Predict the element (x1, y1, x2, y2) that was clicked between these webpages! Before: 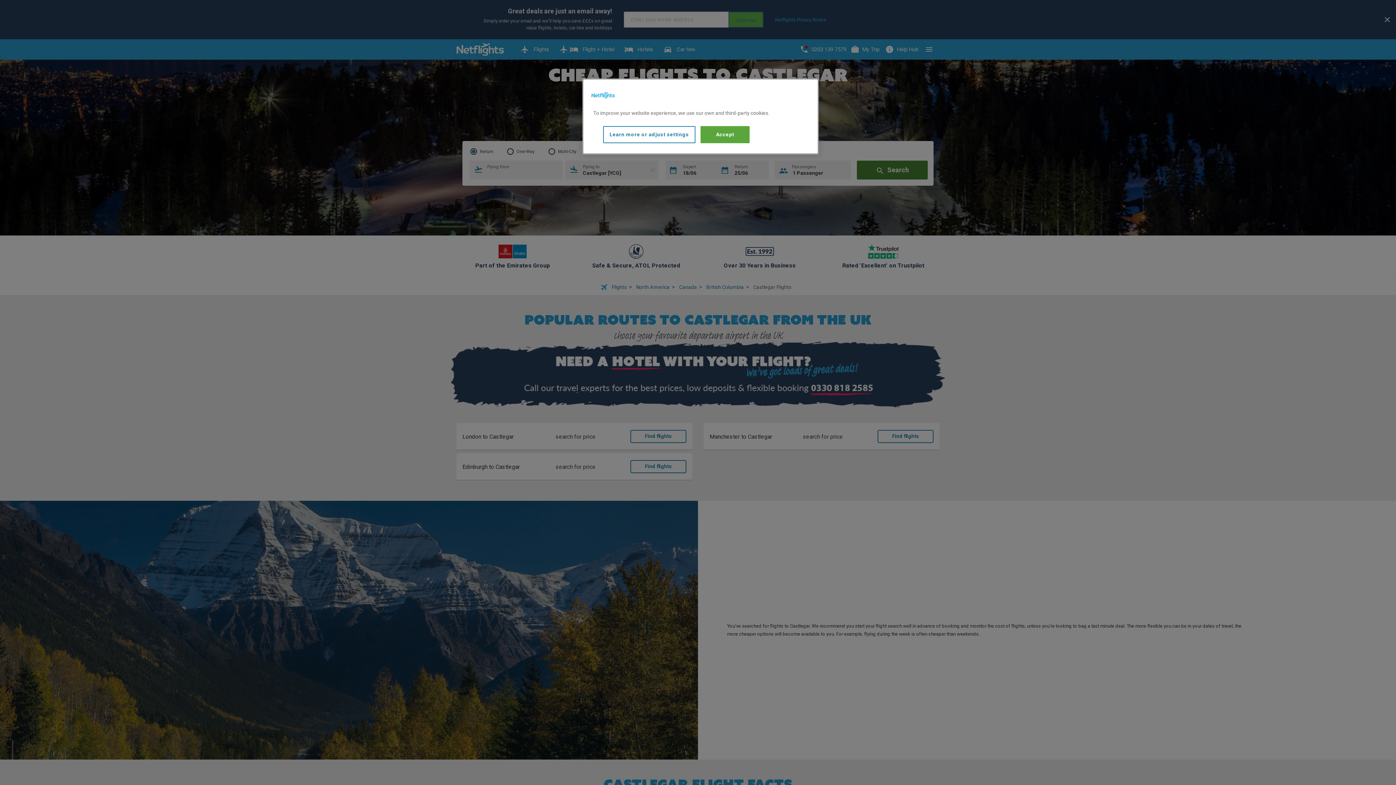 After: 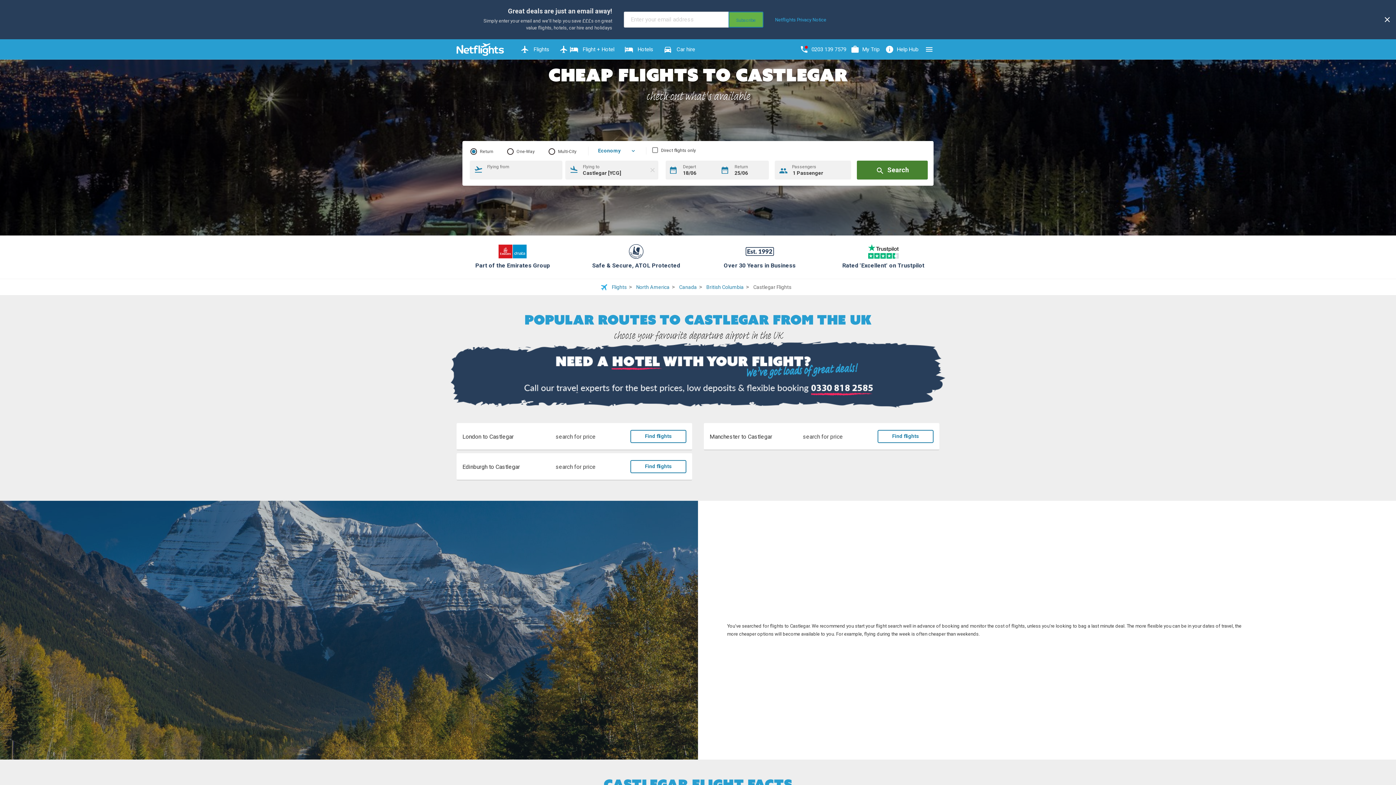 Action: bbox: (700, 126, 749, 143) label: Accept